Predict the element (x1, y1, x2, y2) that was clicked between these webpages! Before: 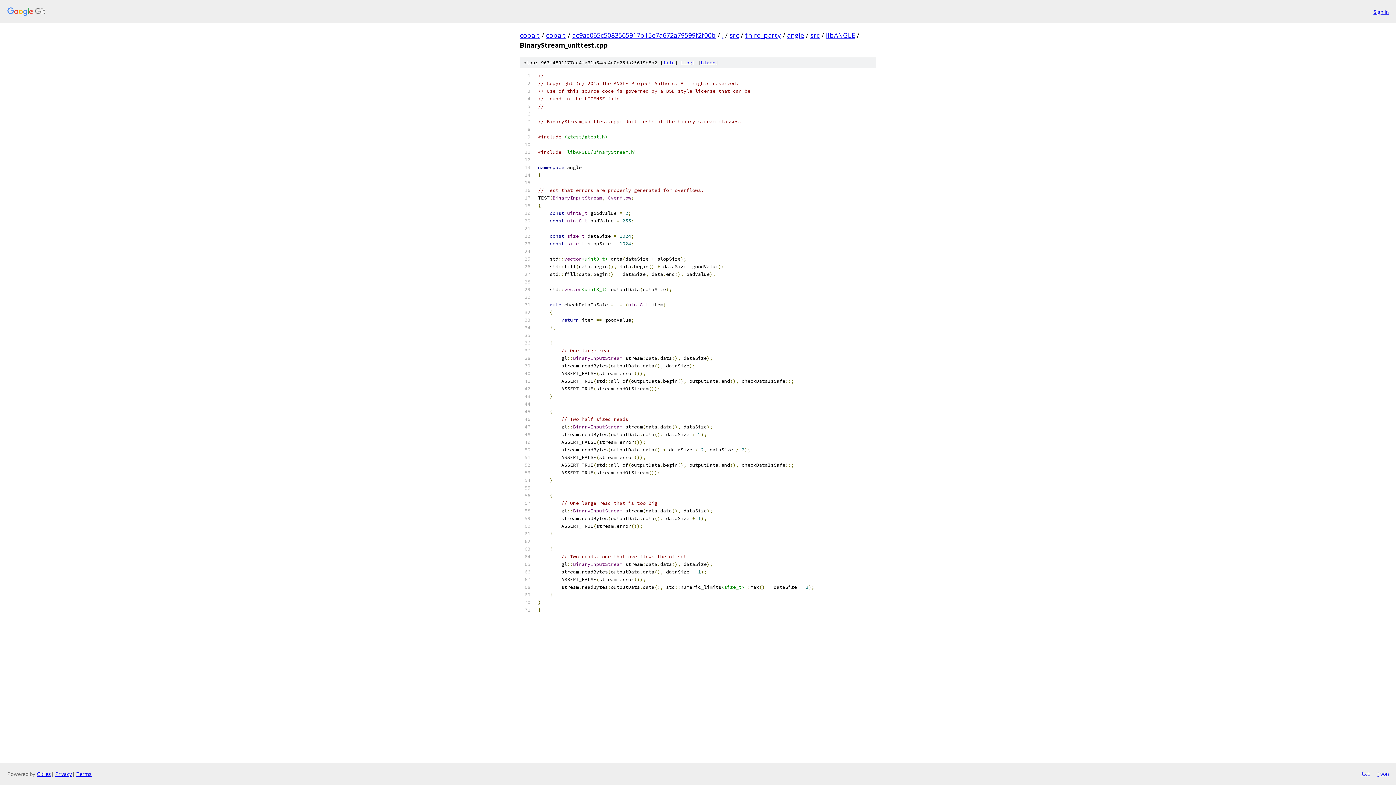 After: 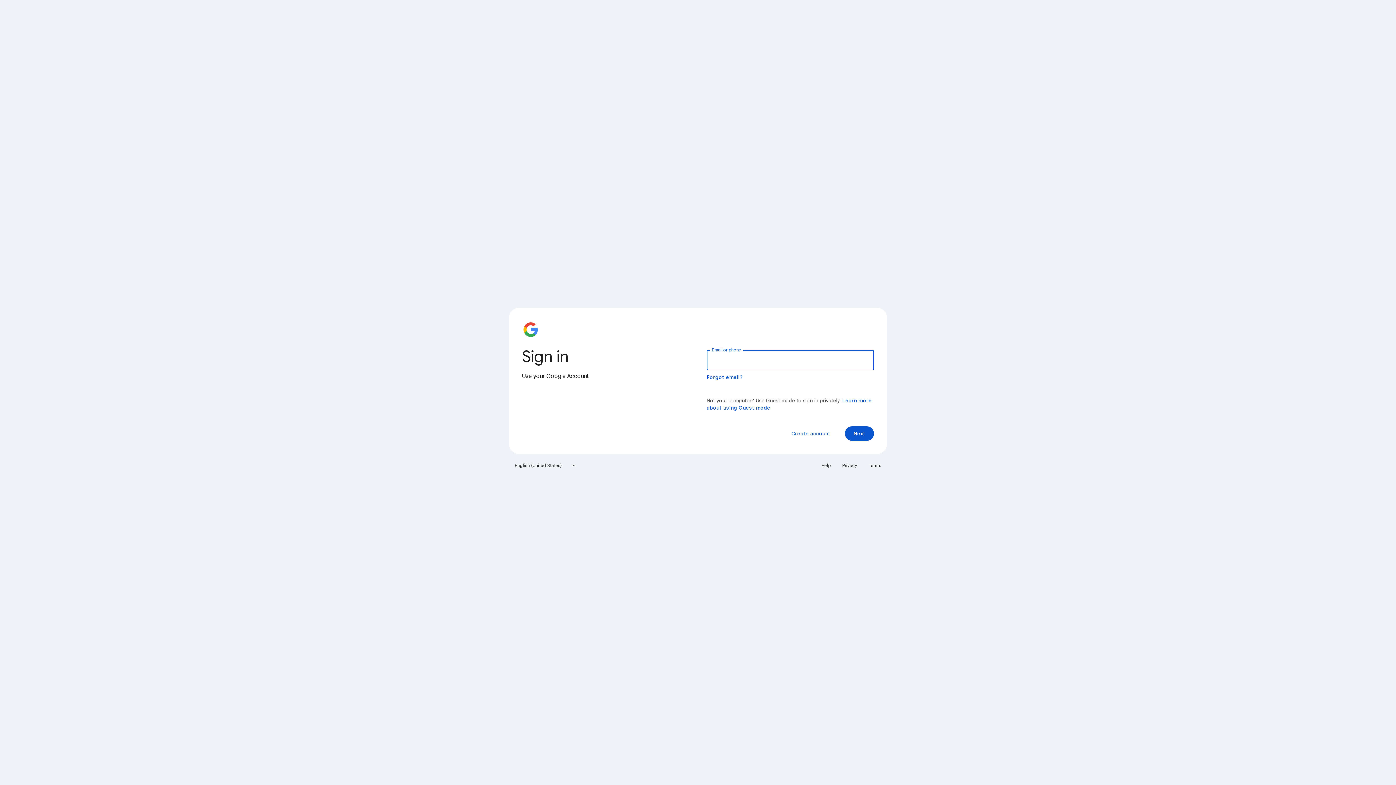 Action: label: Sign in bbox: (1373, 7, 1389, 15)